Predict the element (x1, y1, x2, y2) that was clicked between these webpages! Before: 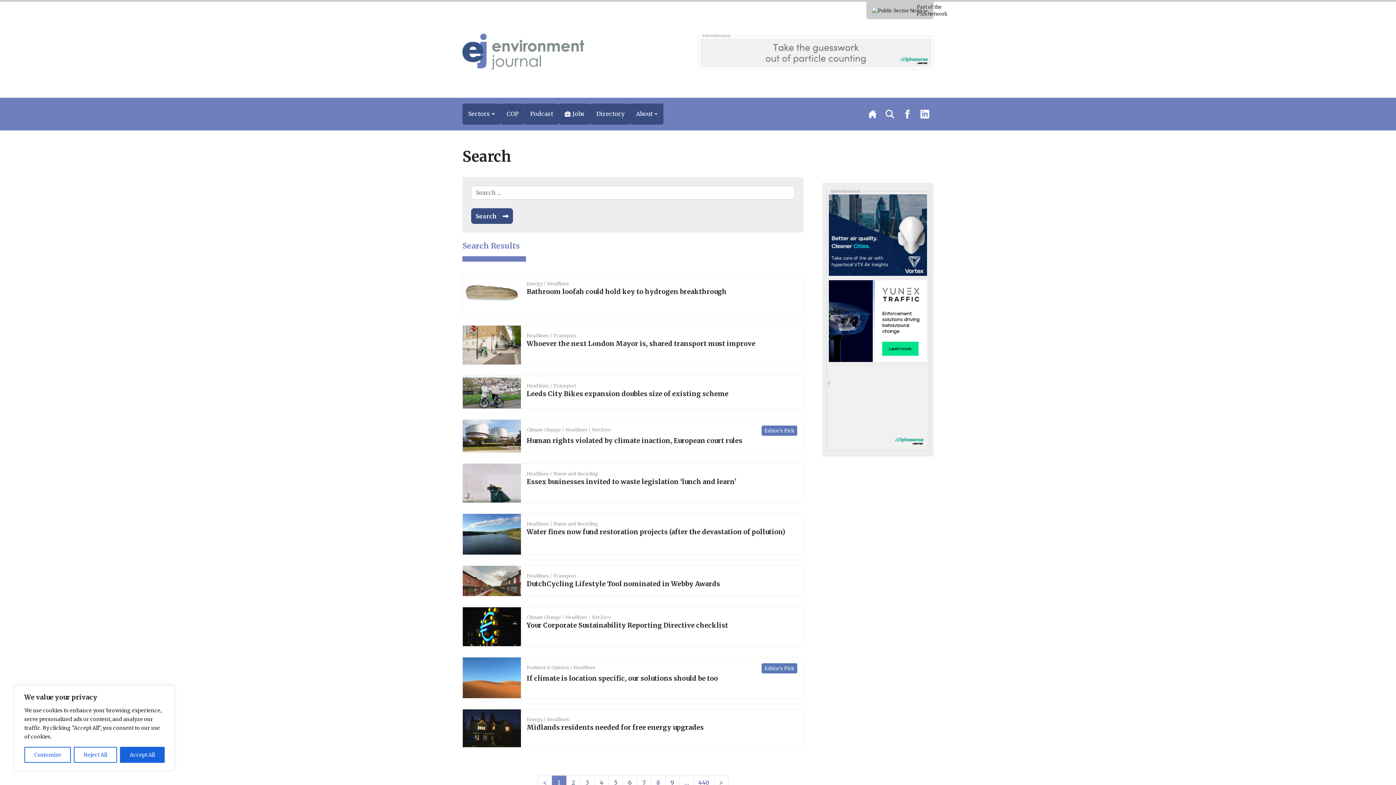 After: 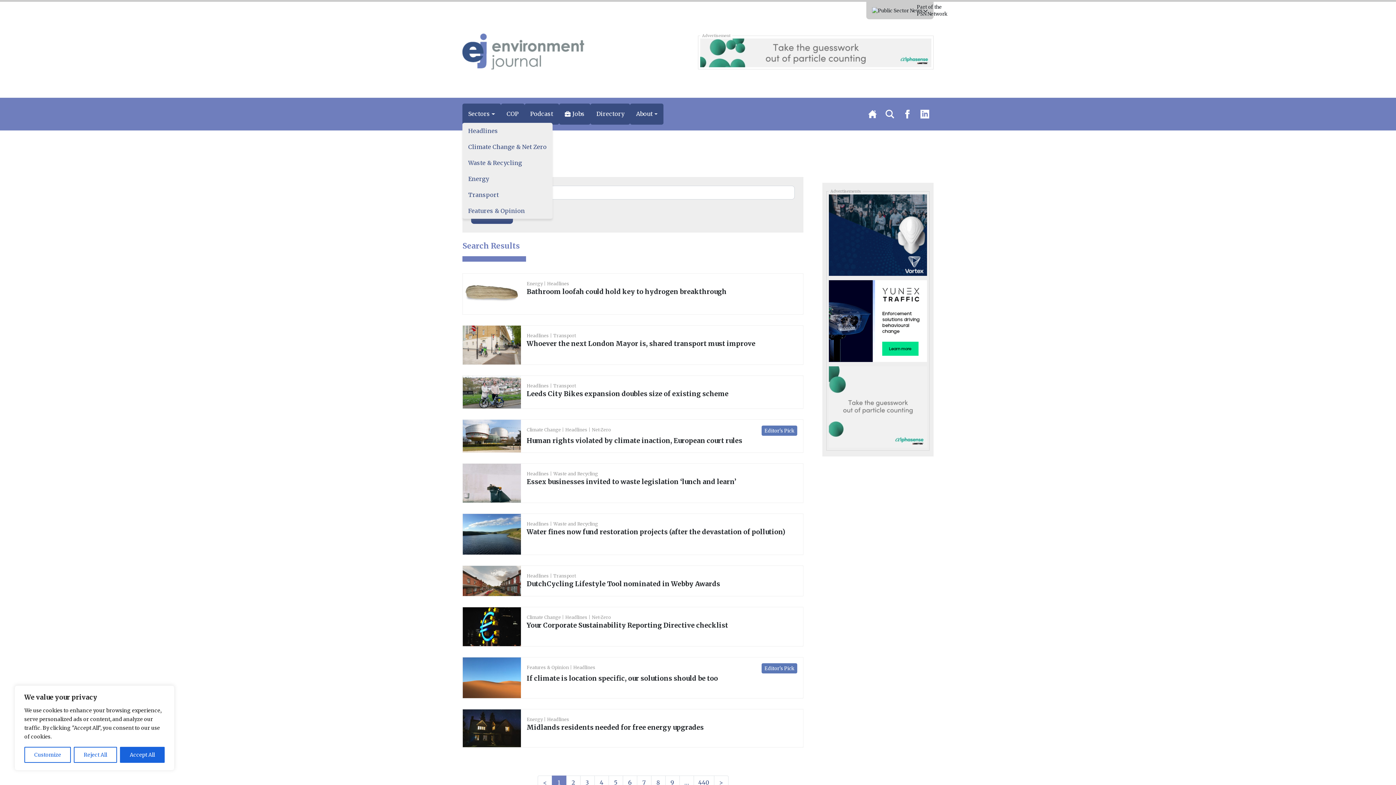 Action: label: Sectors bbox: (462, 103, 500, 124)